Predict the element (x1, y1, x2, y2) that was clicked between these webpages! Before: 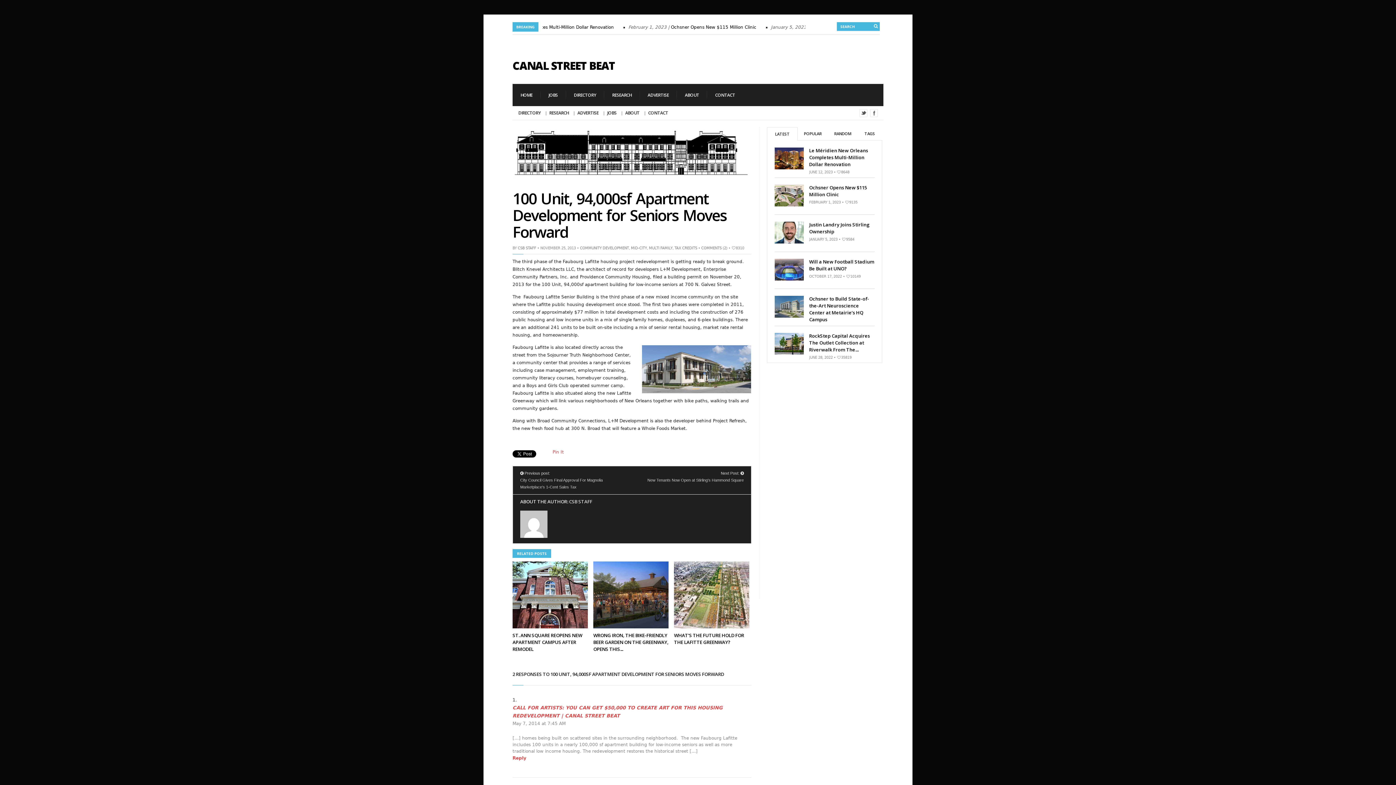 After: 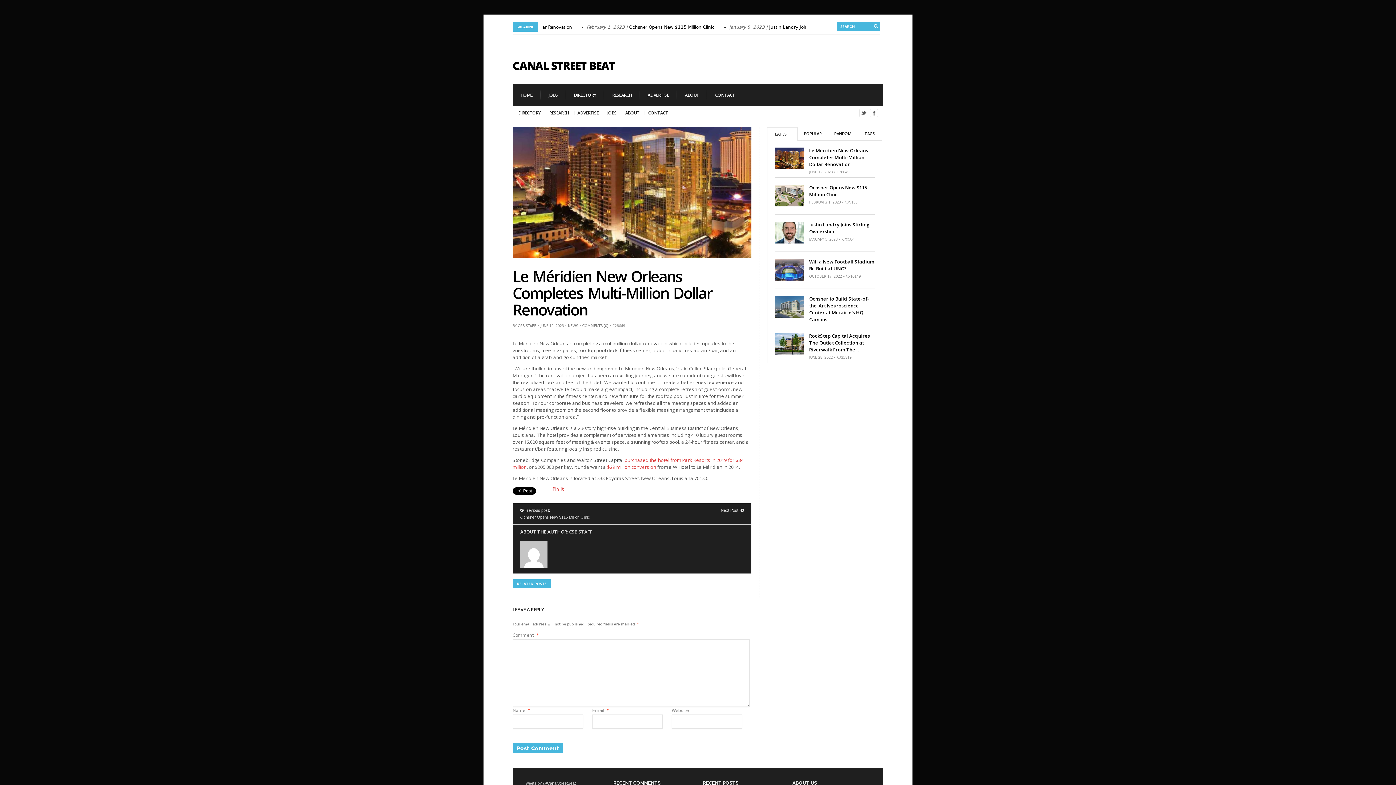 Action: bbox: (560, 24, 705, 29) label: Le Méridien New Orleans Completes Multi-Million Dollar Renovation